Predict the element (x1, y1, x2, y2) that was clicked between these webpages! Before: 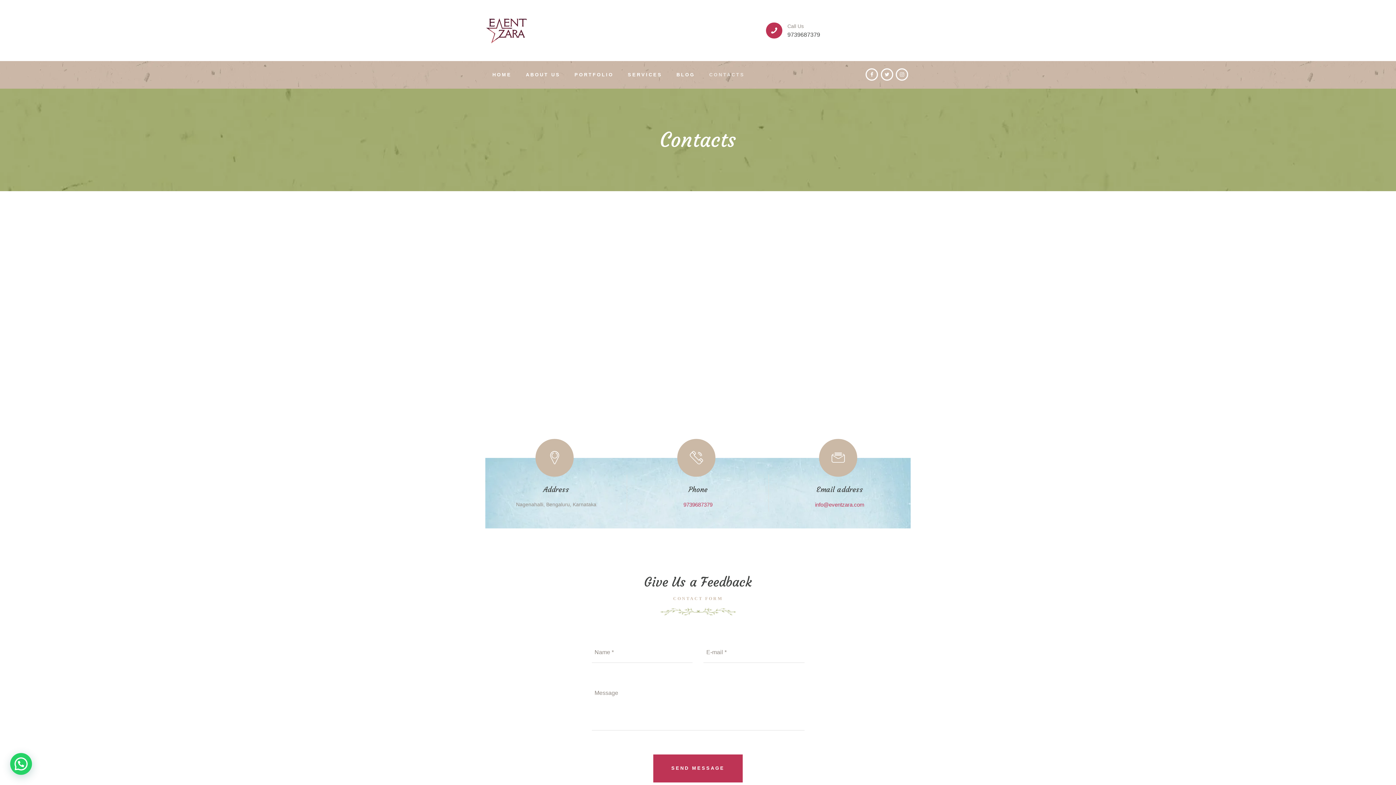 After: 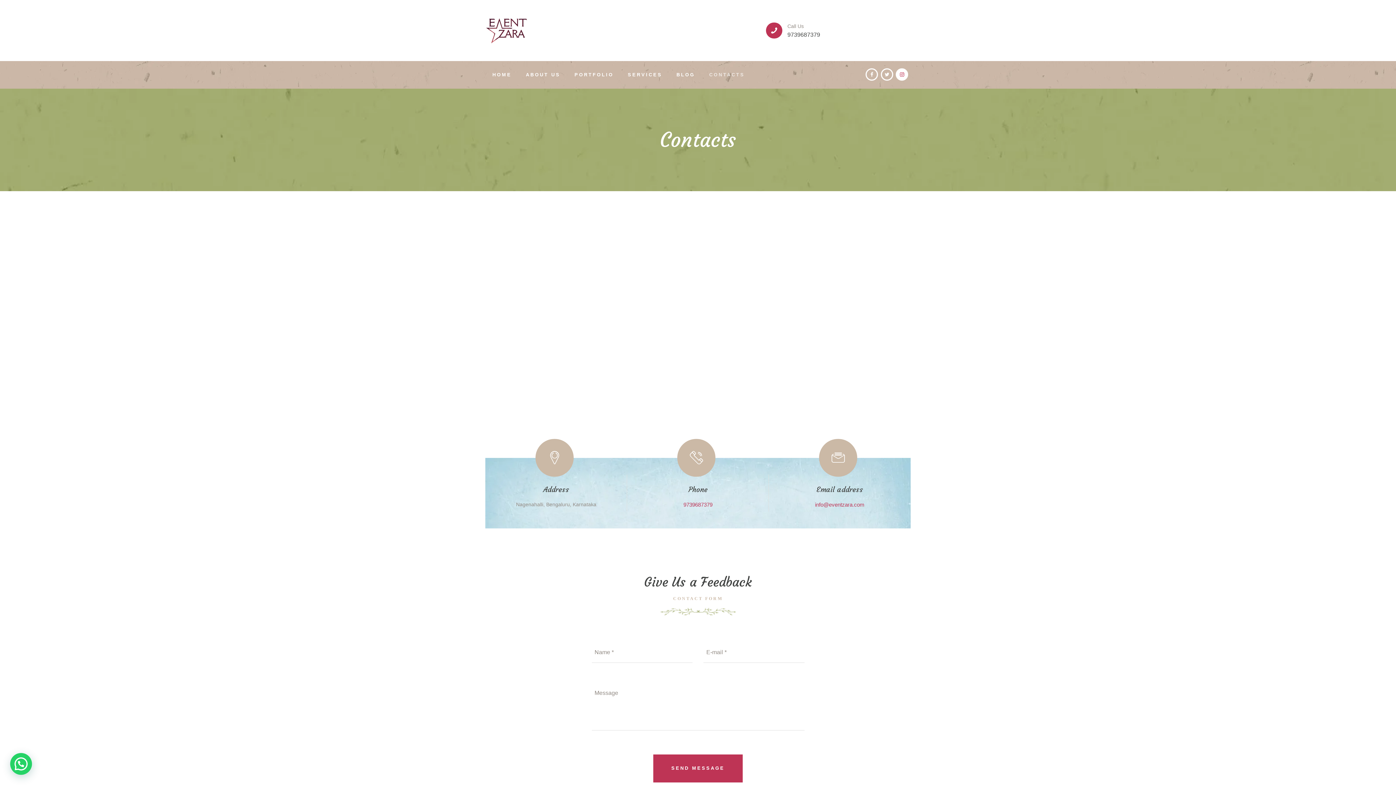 Action: bbox: (896, 68, 908, 80)